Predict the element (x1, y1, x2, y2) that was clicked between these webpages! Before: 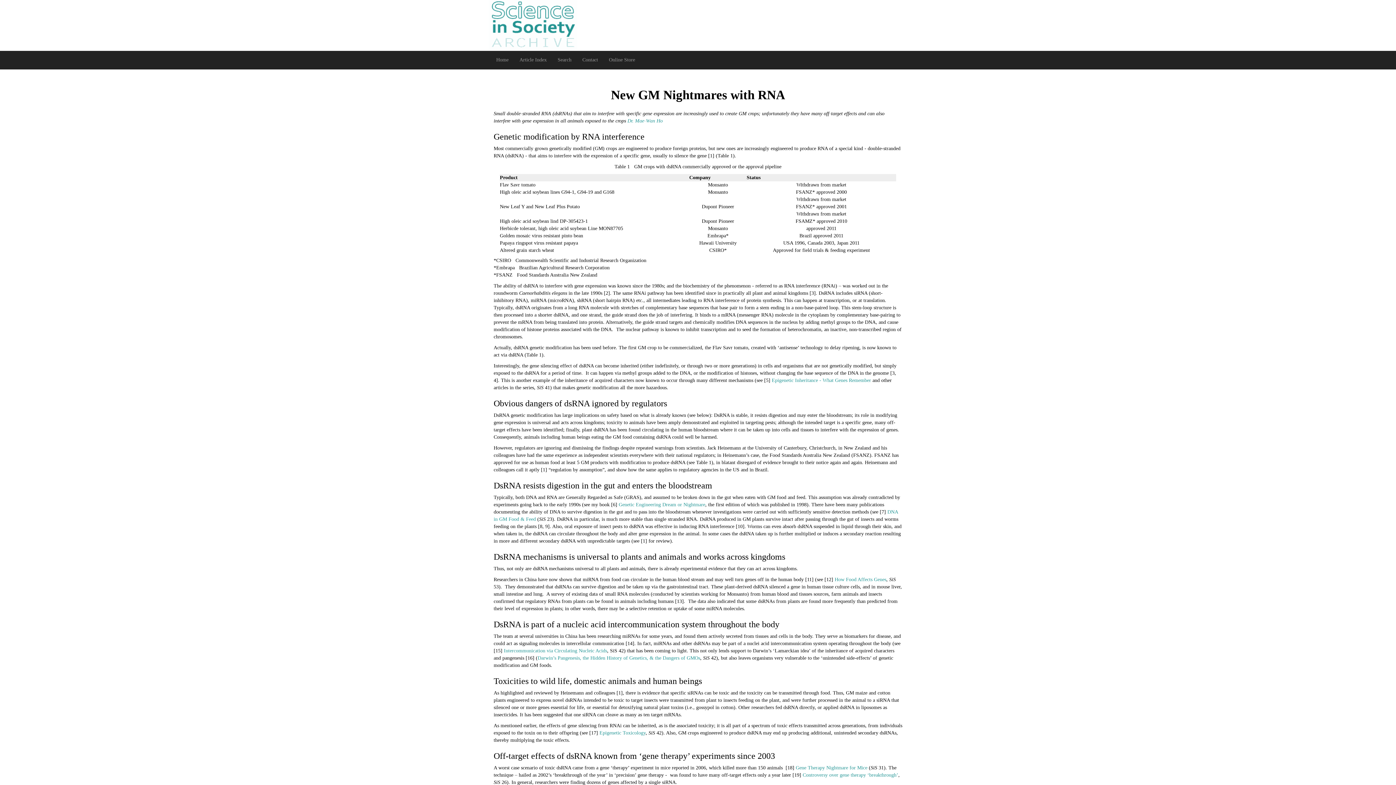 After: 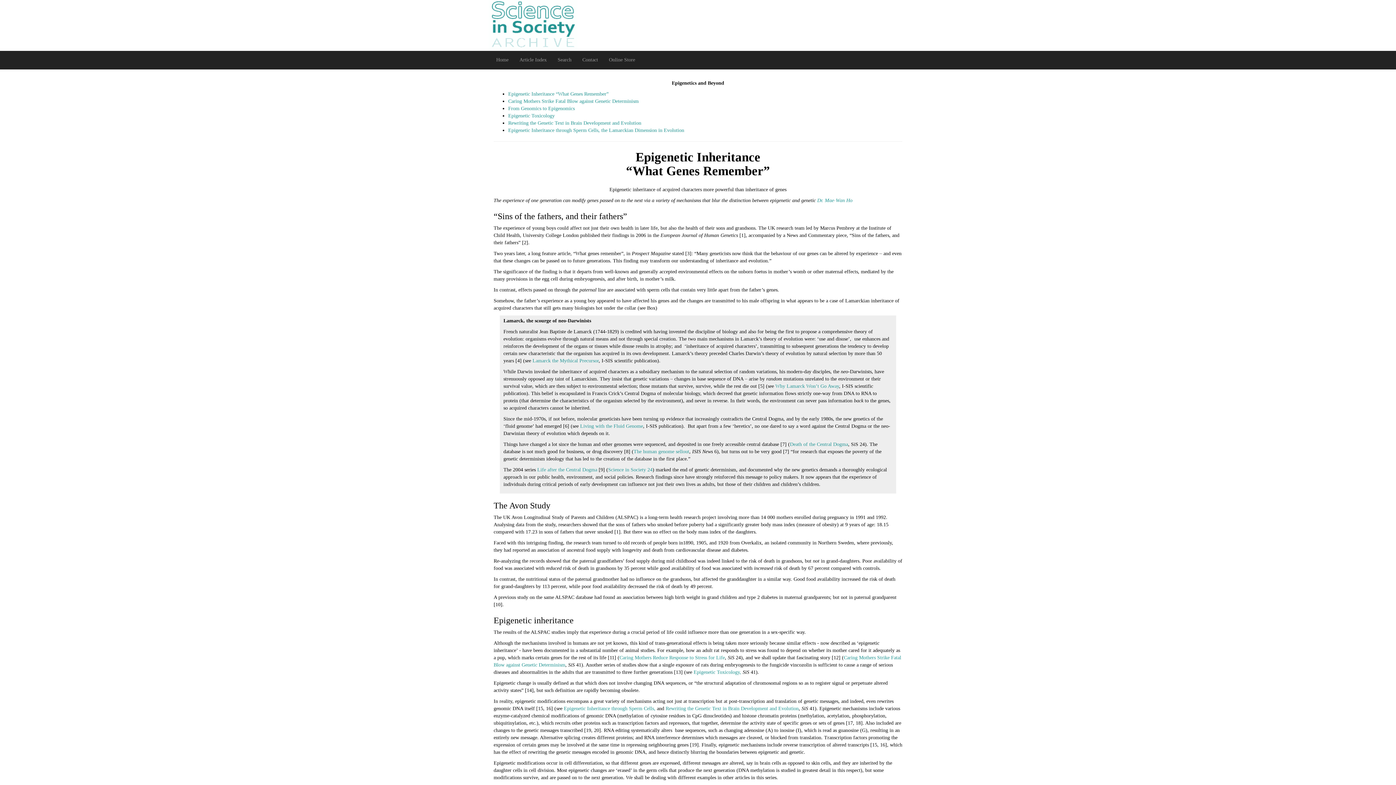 Action: bbox: (772, 377, 871, 383) label: Epigenetic Inheritance - What Genes Remember